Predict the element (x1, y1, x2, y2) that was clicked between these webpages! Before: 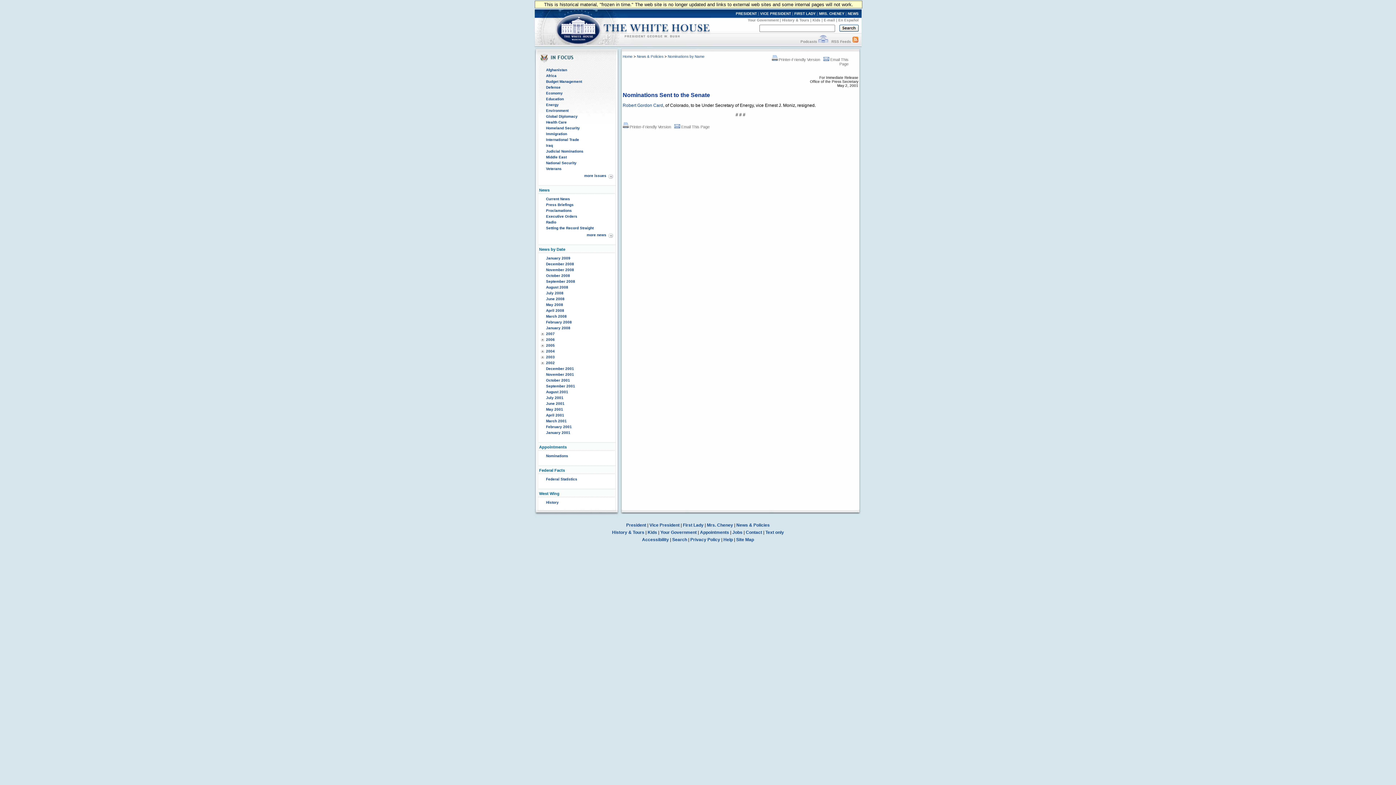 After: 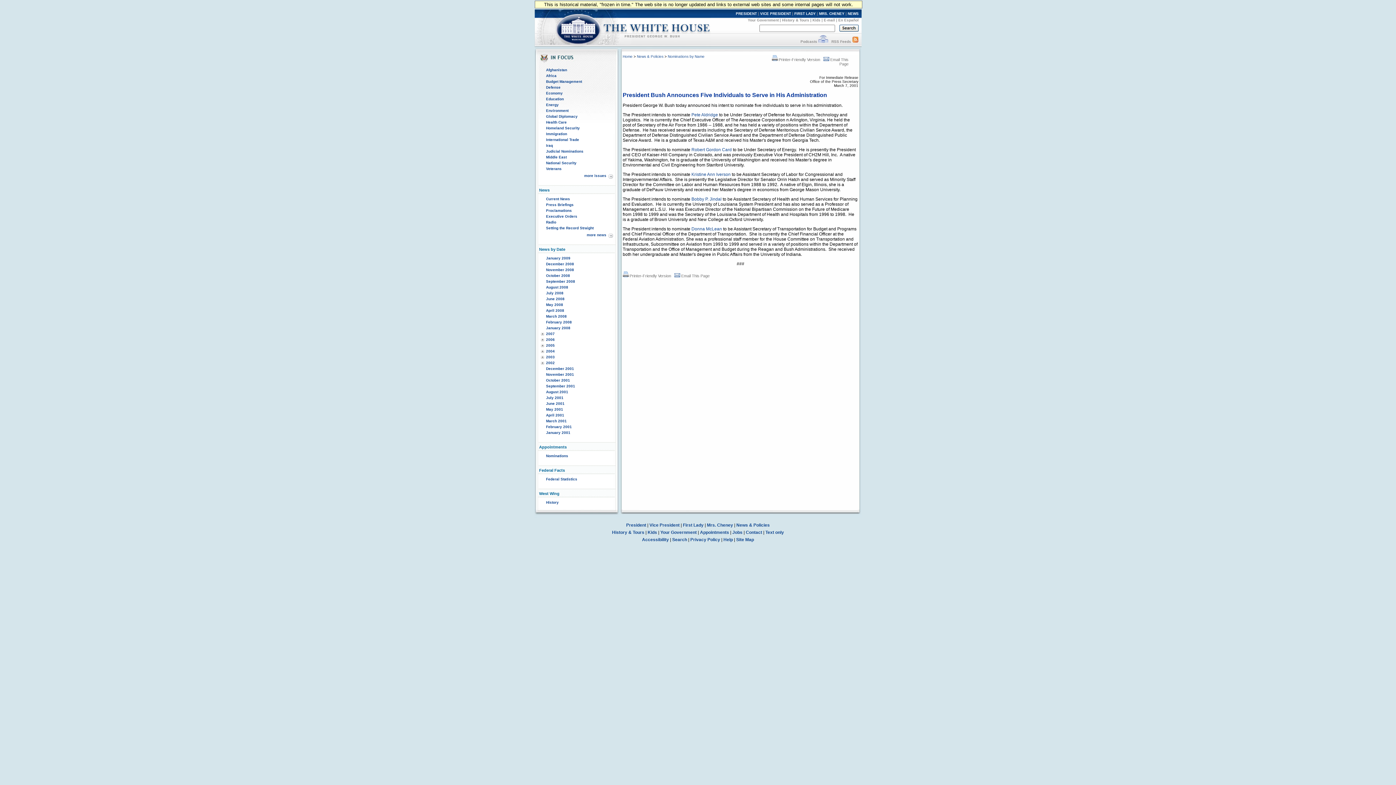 Action: bbox: (622, 102, 663, 108) label: Robert Gordon Card